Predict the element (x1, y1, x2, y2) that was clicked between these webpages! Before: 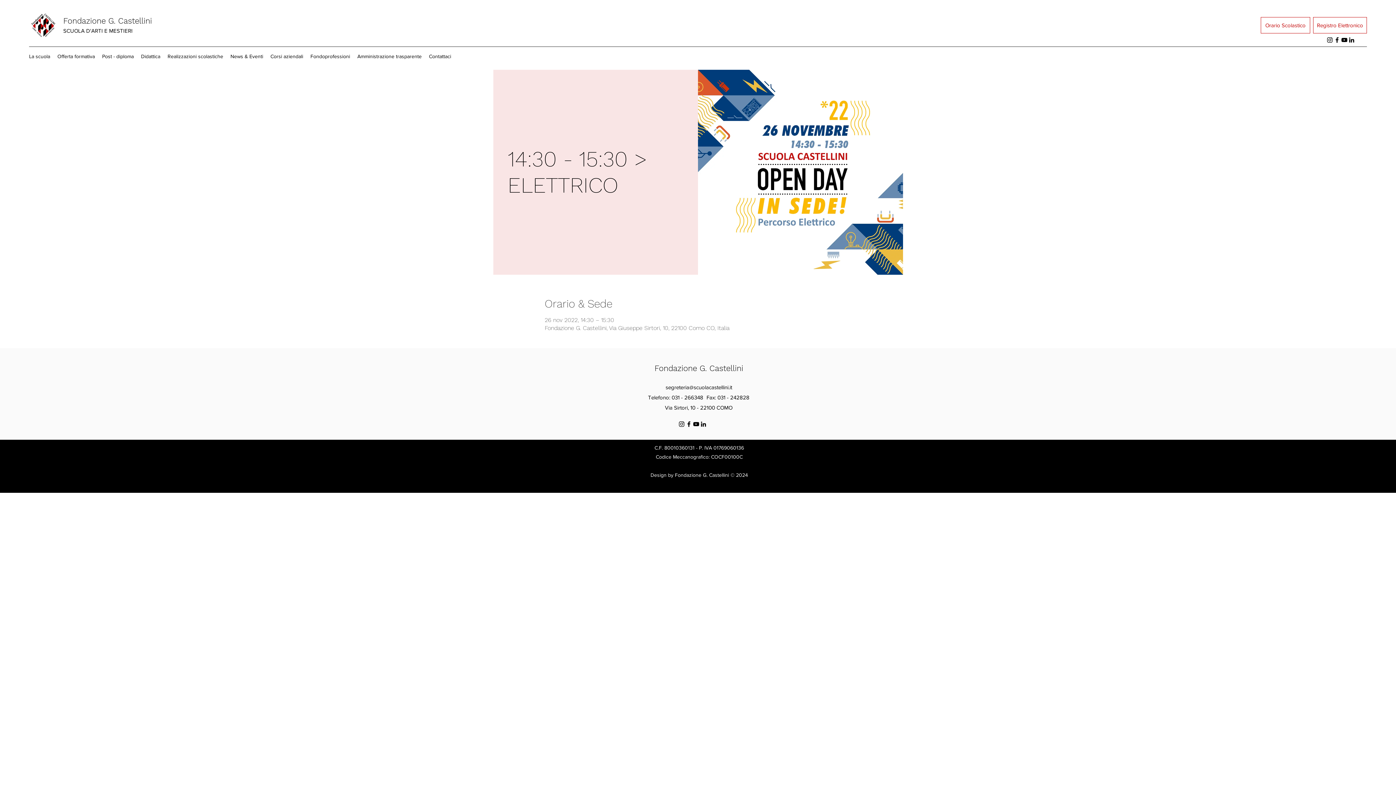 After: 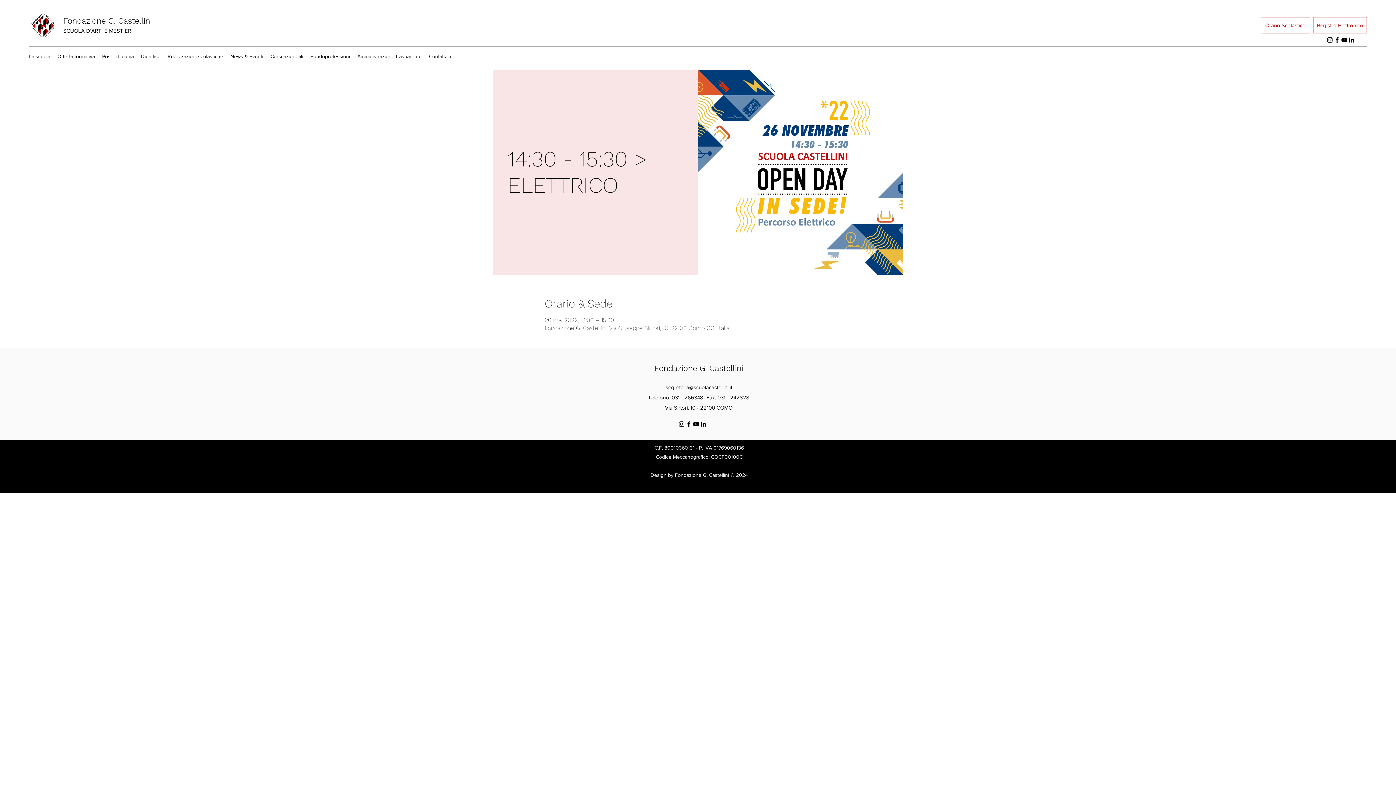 Action: label: Instagram bbox: (678, 420, 685, 427)